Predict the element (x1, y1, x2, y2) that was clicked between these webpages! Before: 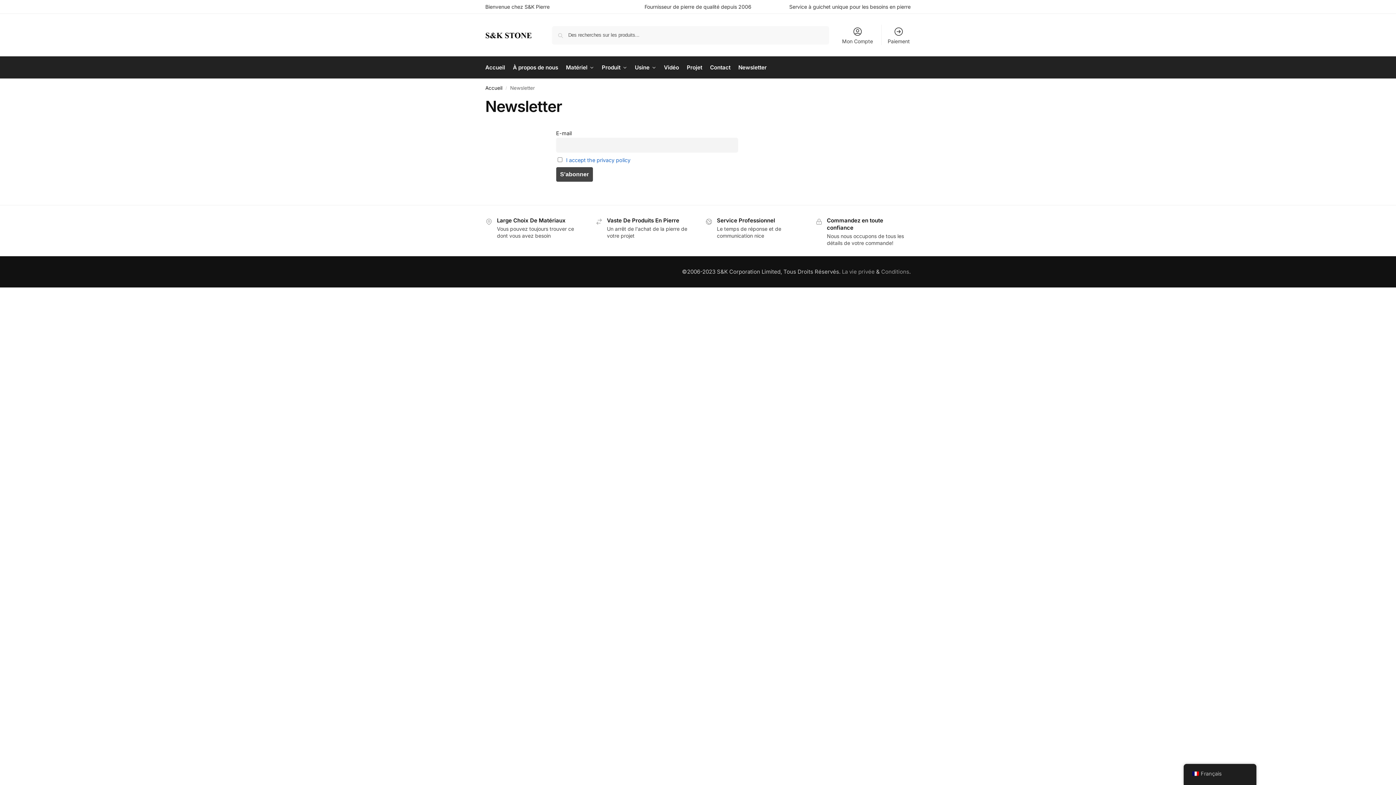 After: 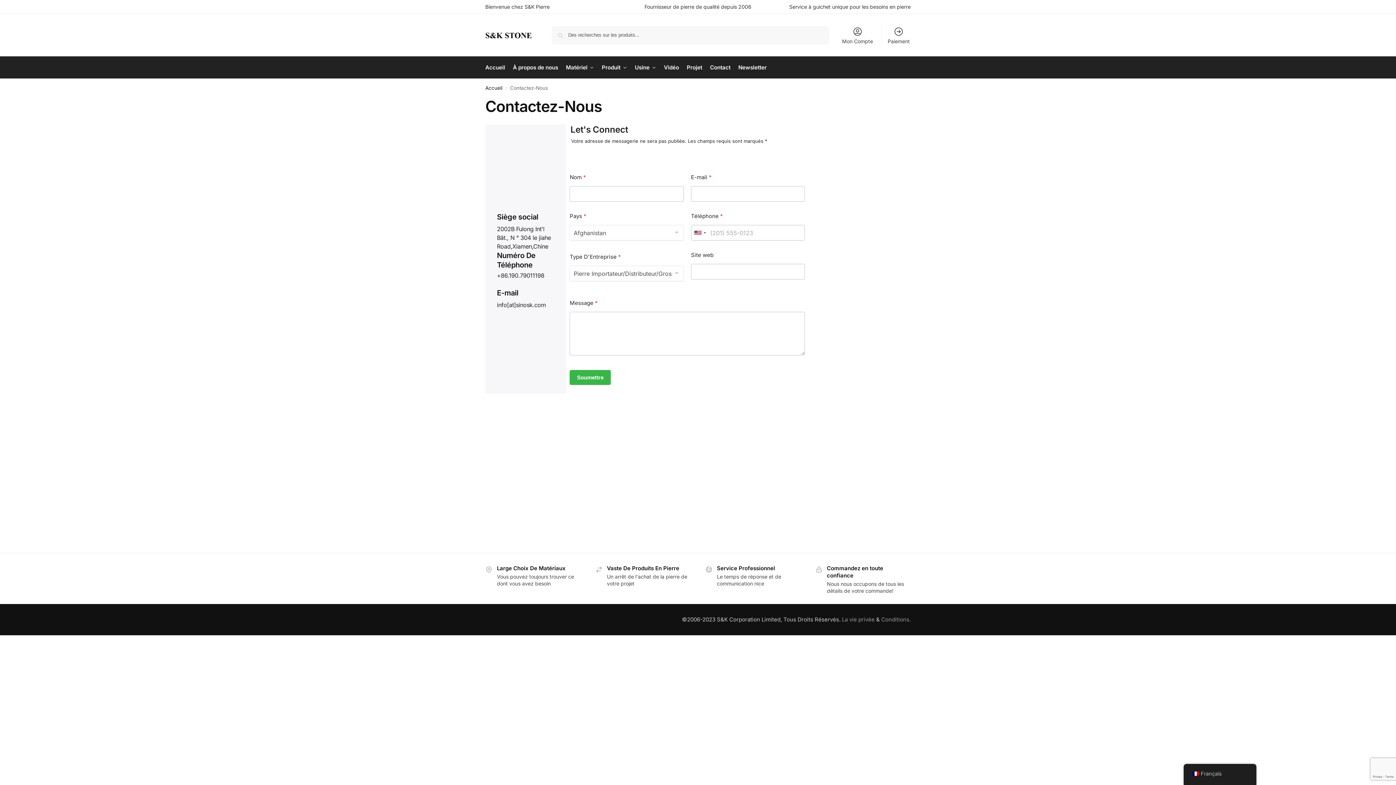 Action: label: Contact bbox: (707, 56, 733, 78)